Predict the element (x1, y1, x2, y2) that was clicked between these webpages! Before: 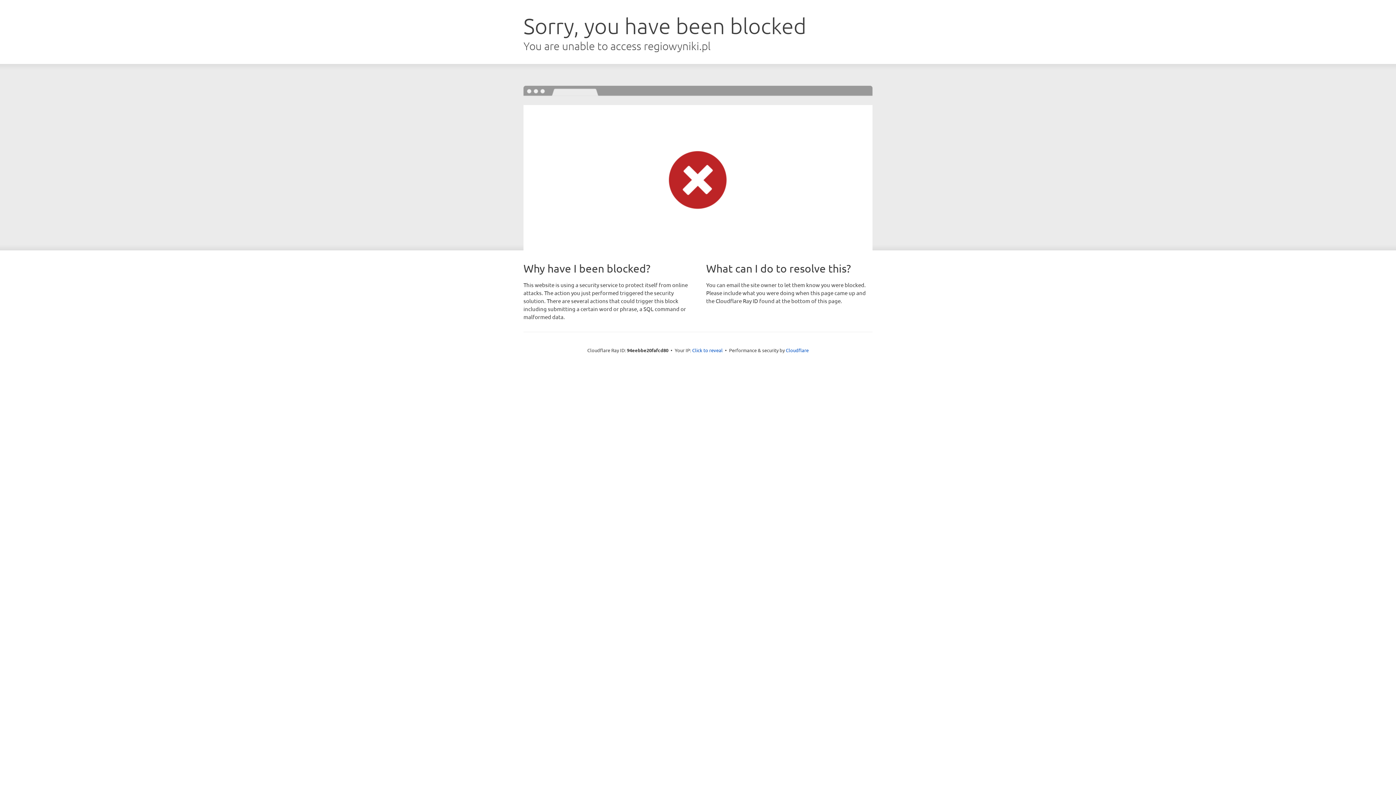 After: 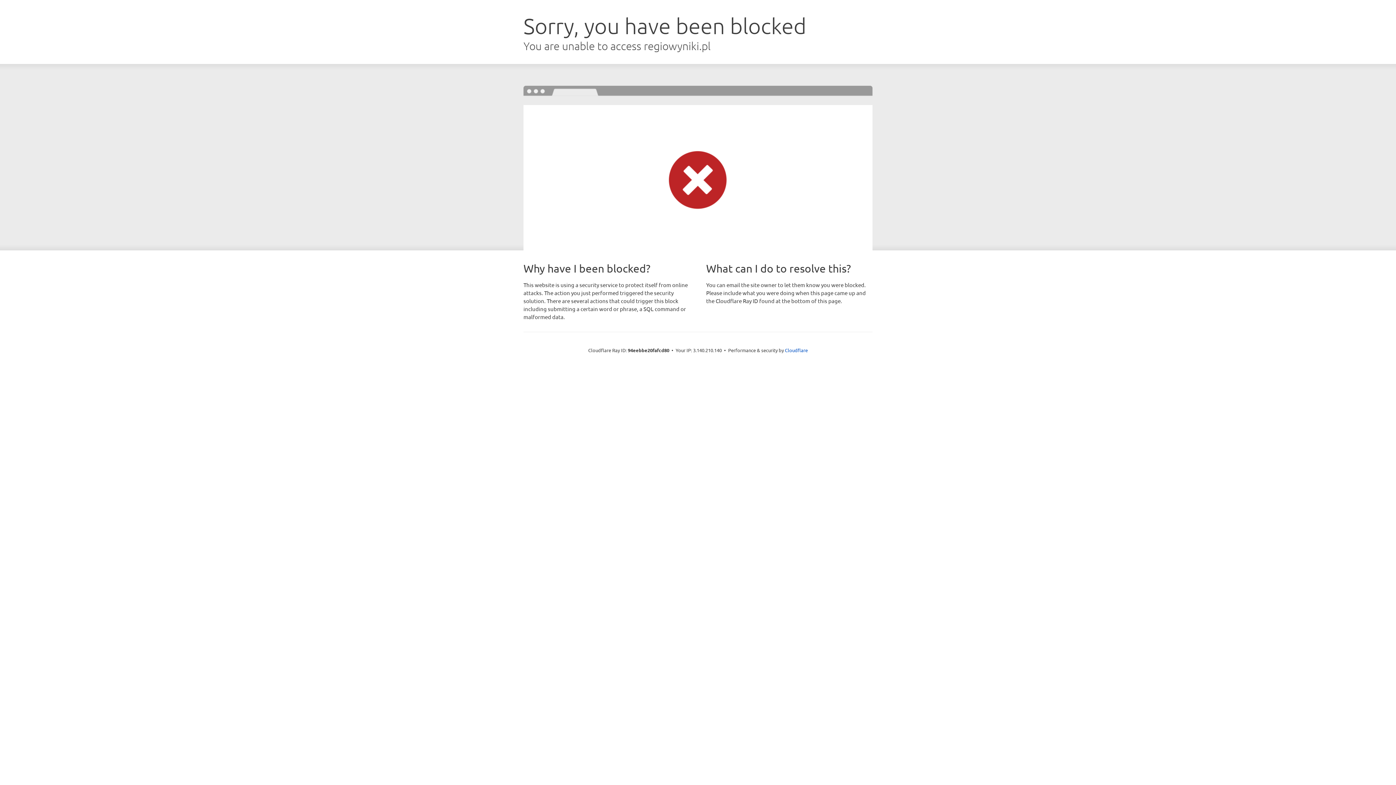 Action: bbox: (692, 346, 722, 353) label: Click to reveal